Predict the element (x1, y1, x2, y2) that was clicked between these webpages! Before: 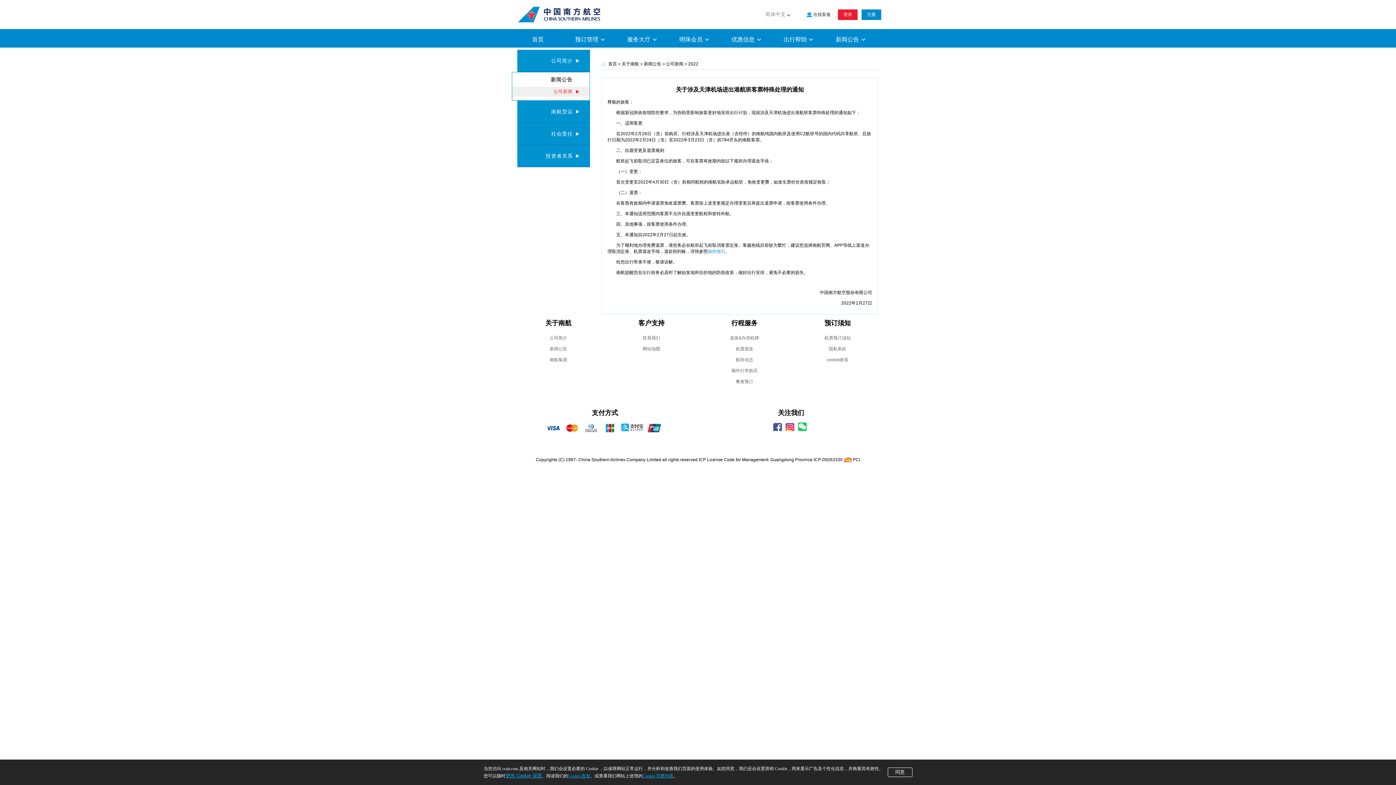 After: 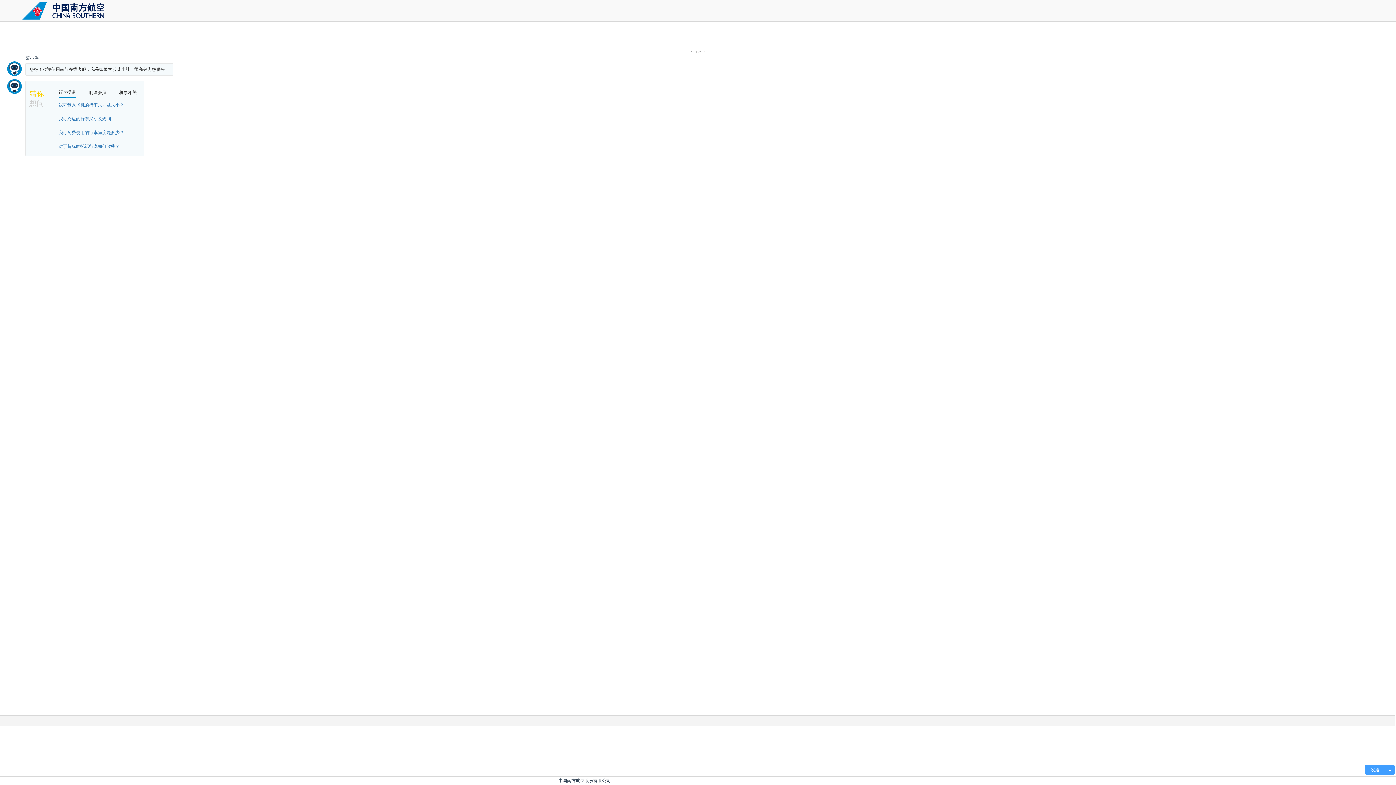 Action: label: 在线客服 bbox: (806, 9, 830, 20)